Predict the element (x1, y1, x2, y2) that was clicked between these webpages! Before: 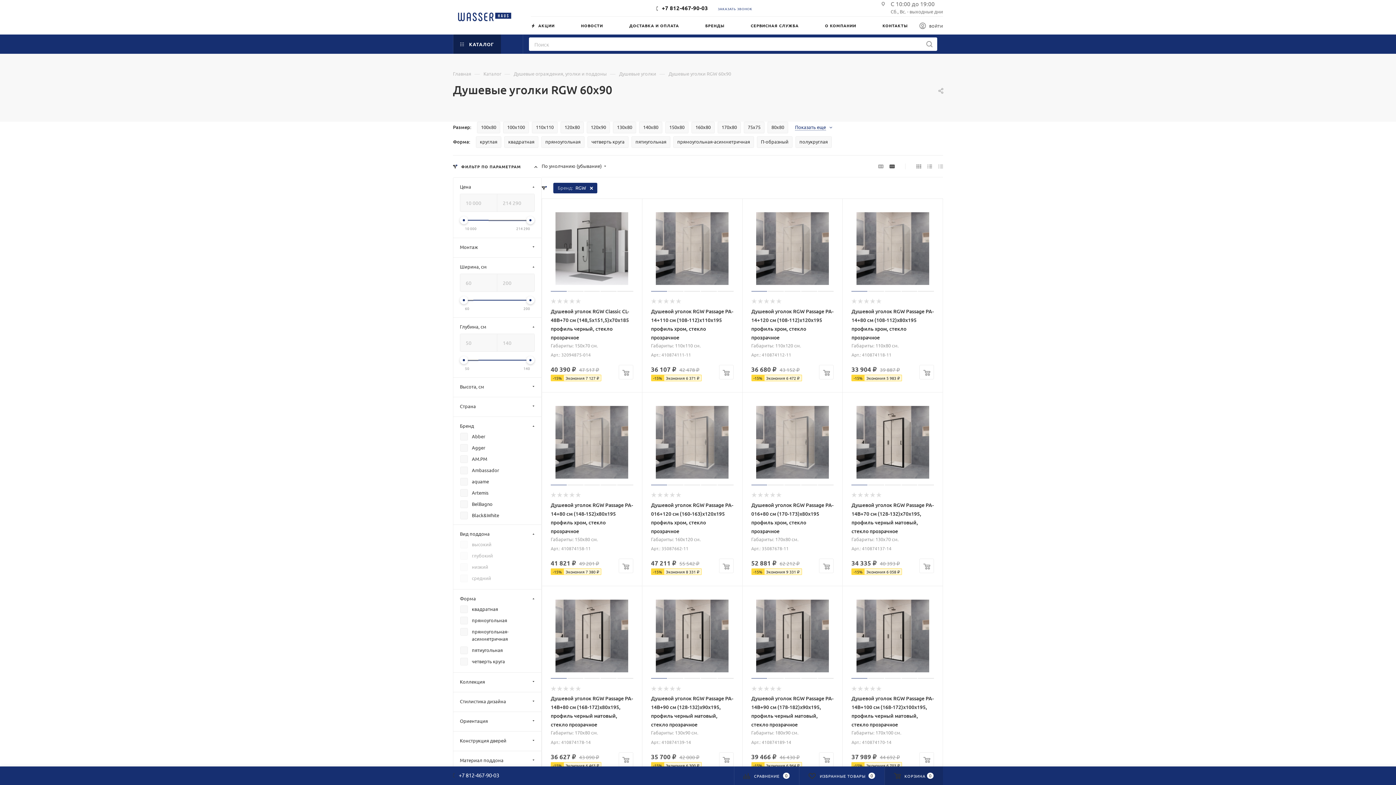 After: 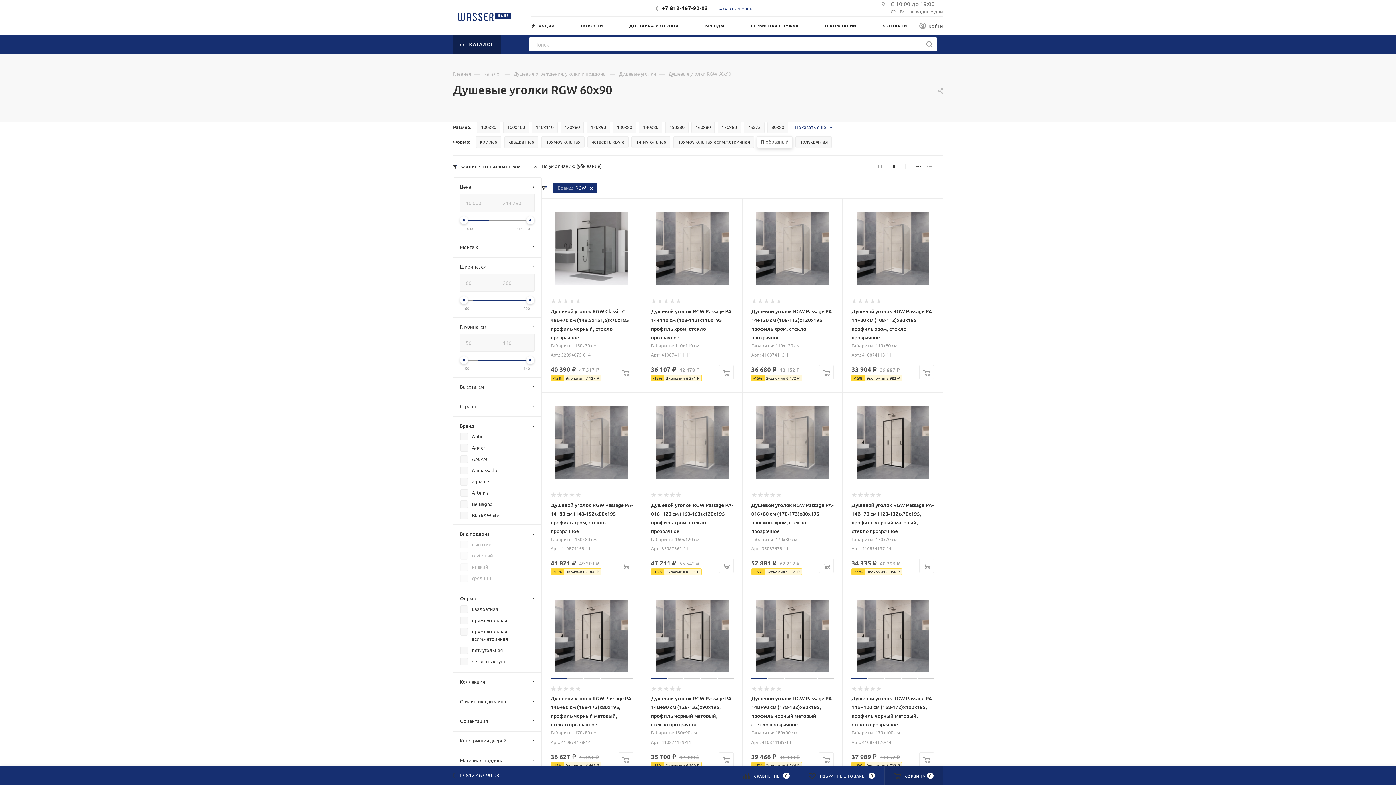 Action: bbox: (757, 136, 792, 148) label: П-образный